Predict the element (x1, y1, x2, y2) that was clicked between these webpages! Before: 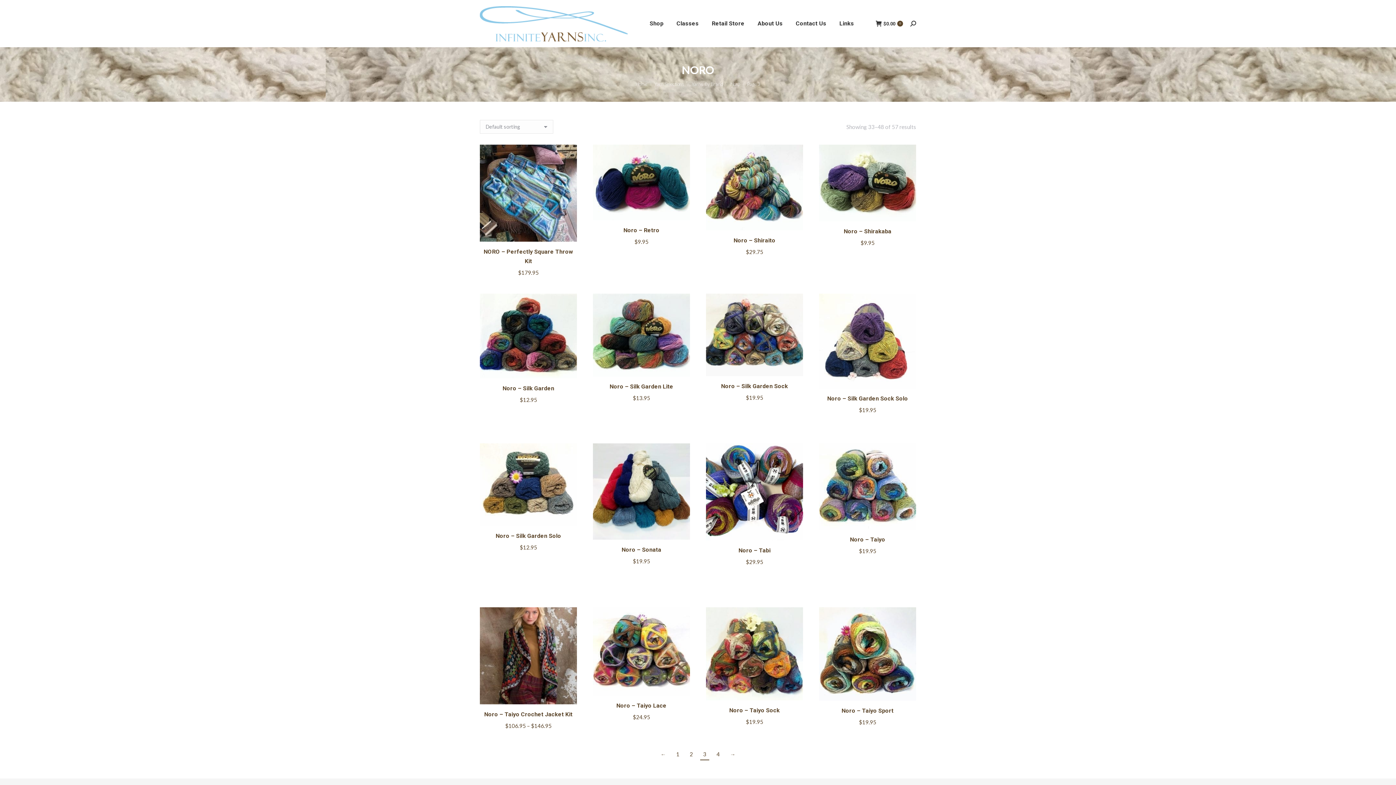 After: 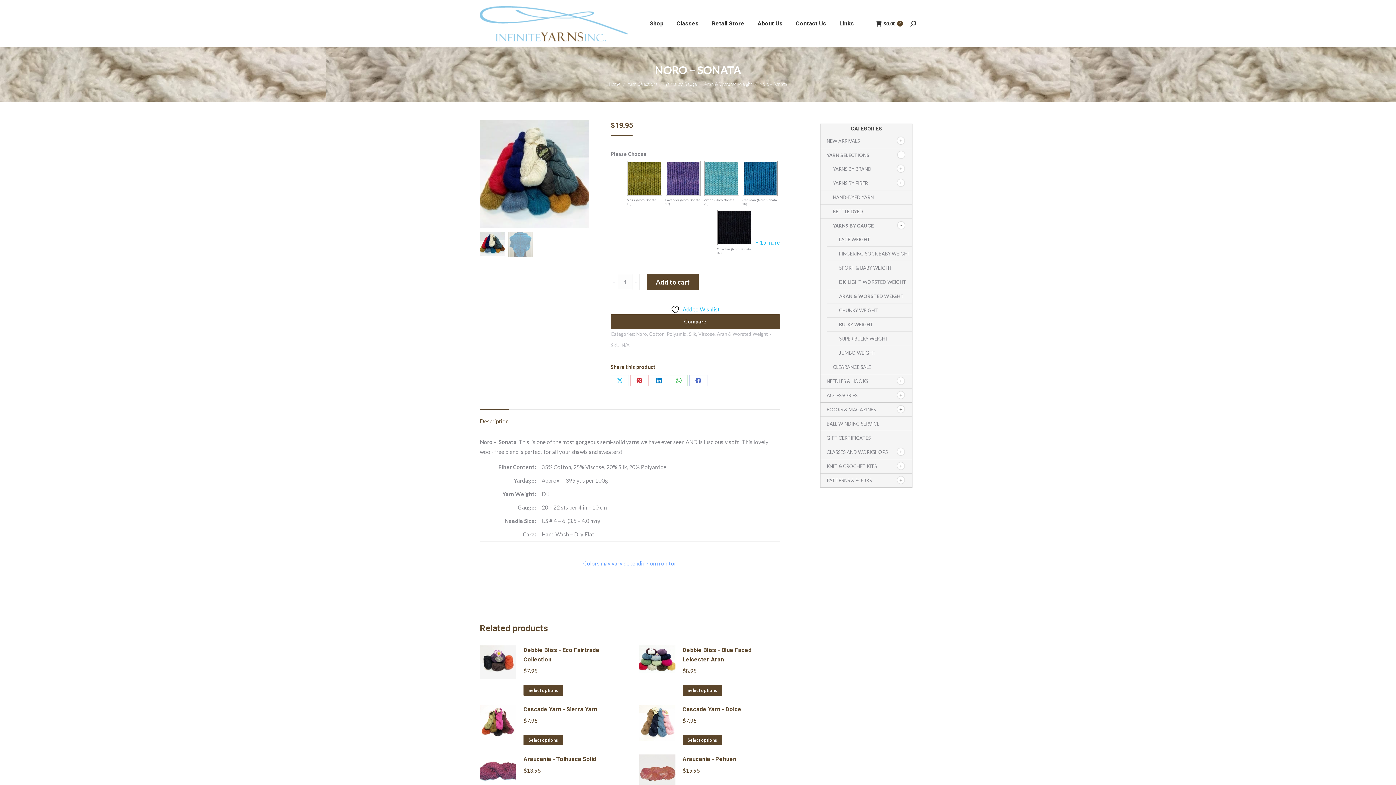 Action: bbox: (674, 524, 686, 536) label: Select options for “Noro - Sonata”